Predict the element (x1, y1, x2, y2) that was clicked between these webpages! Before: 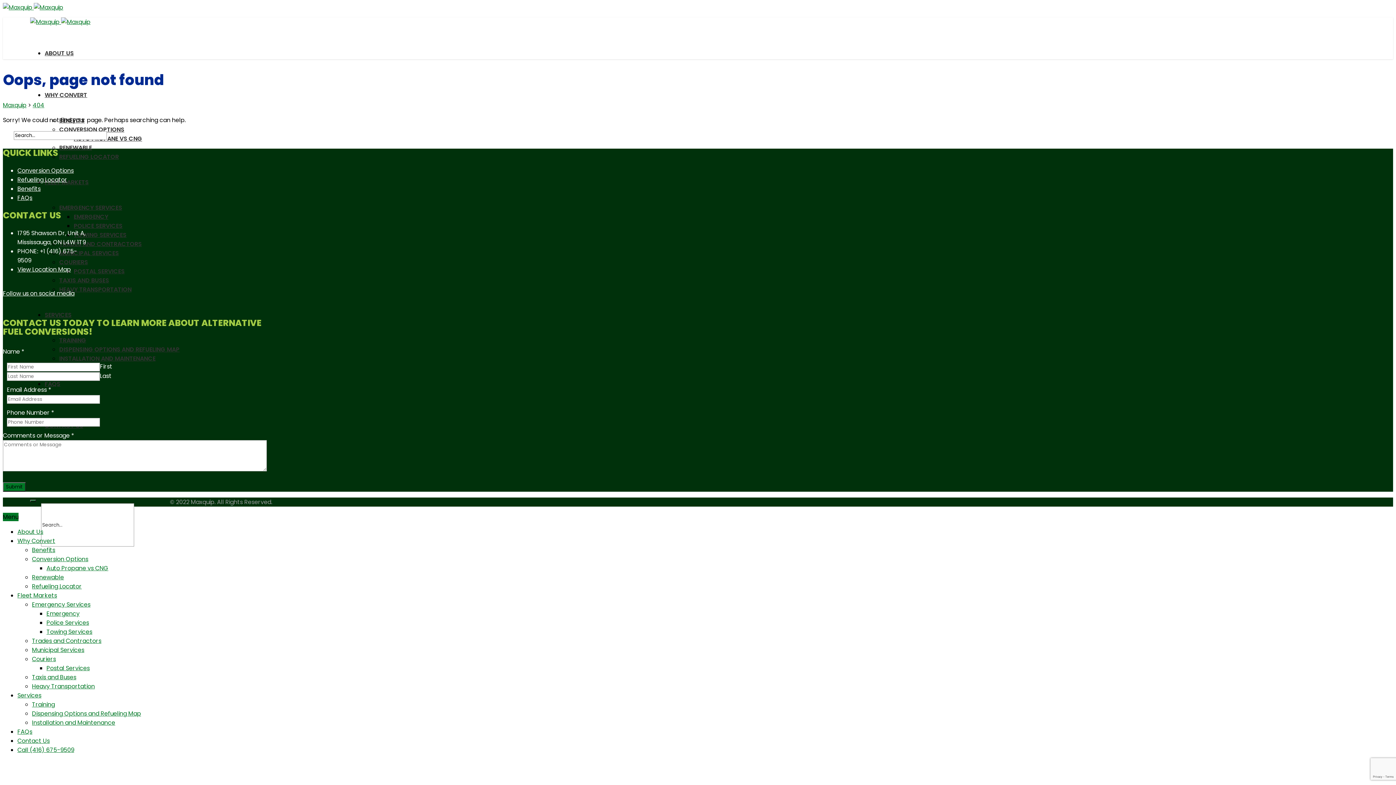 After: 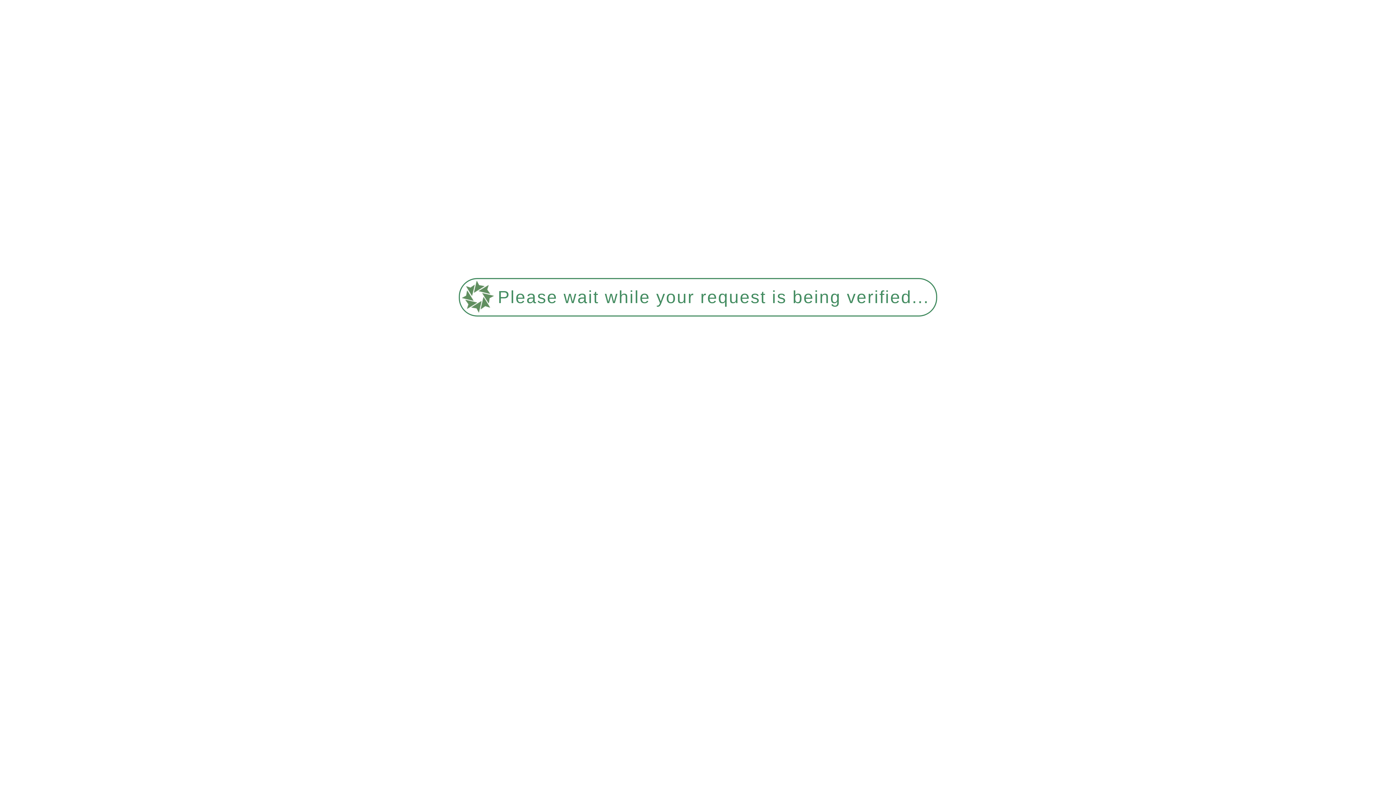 Action: label: Dispensing Options and Refueling Map bbox: (32, 709, 141, 718)